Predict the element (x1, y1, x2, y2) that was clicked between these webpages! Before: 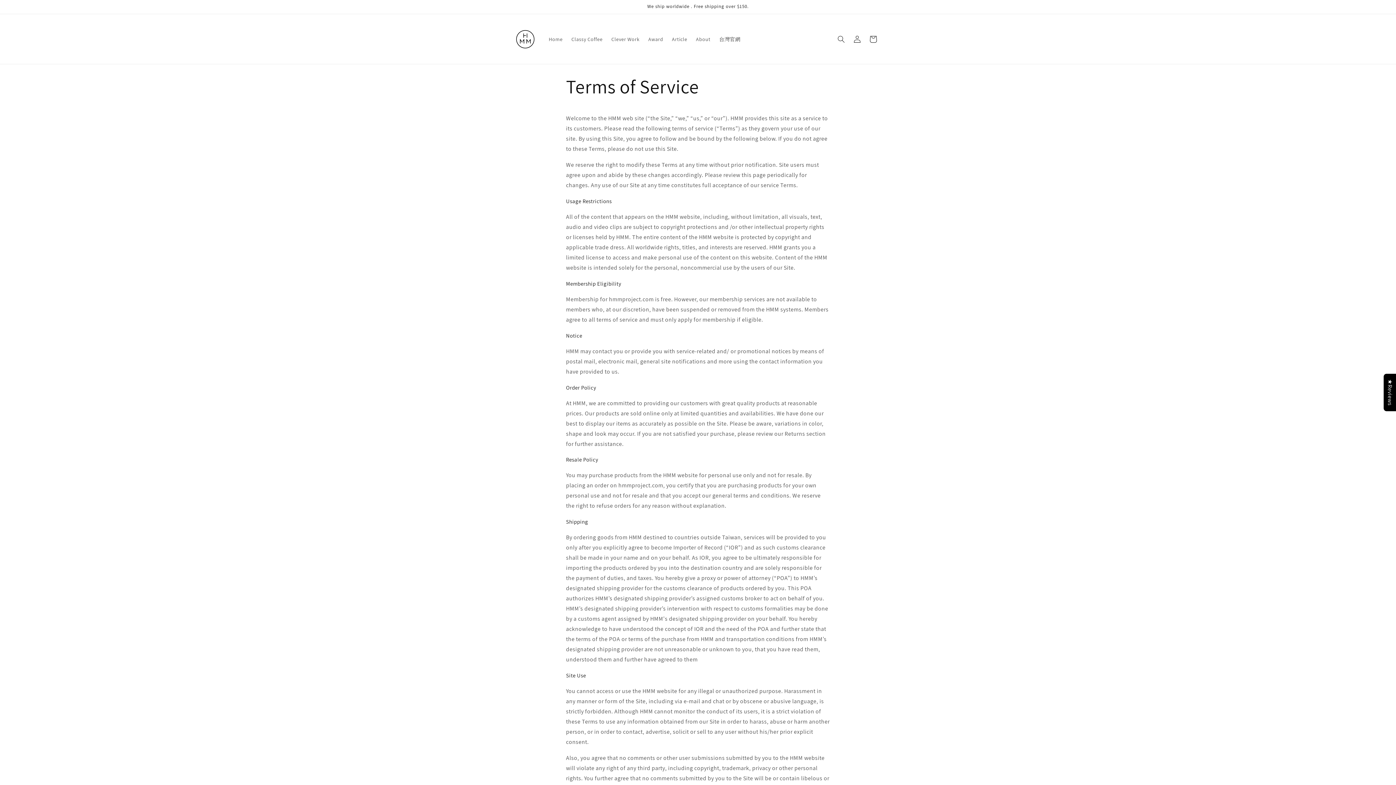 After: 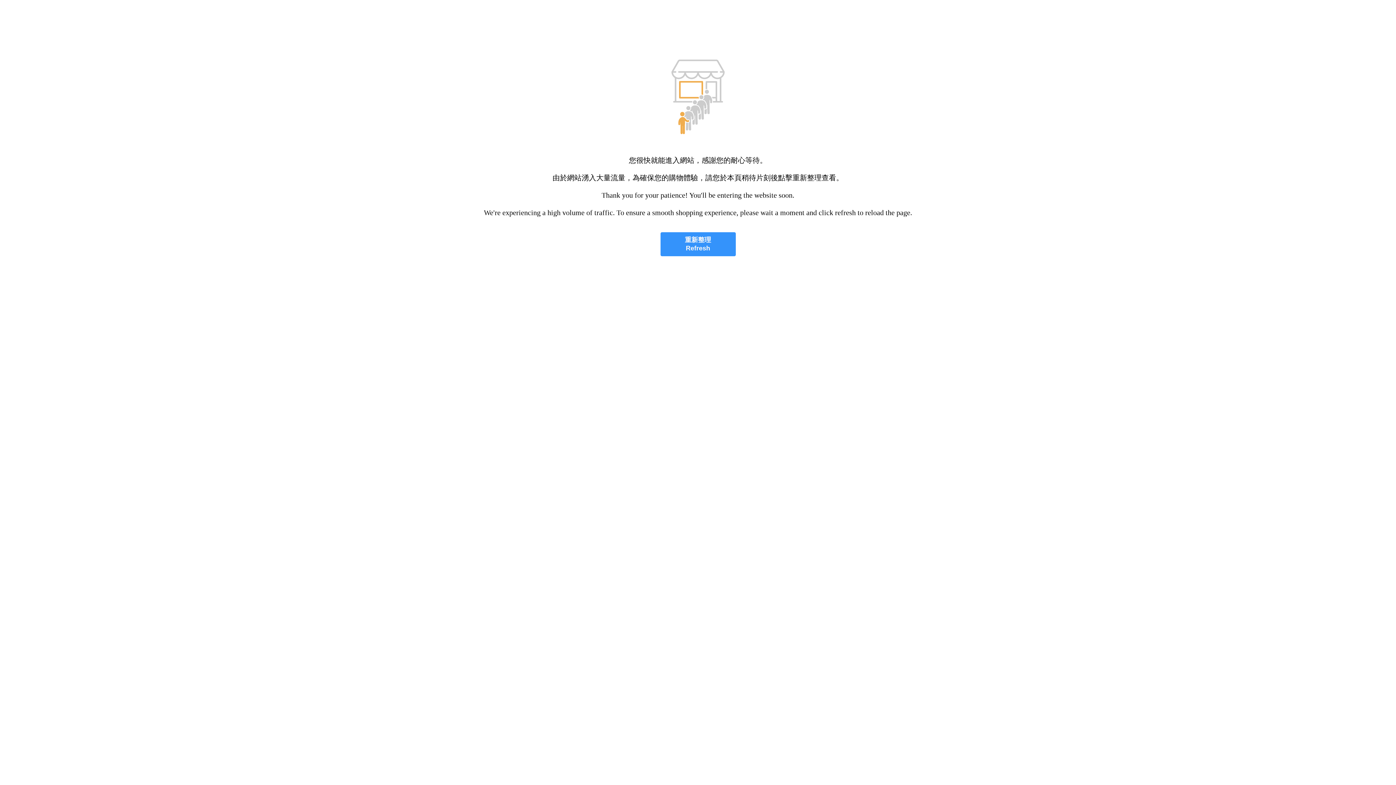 Action: bbox: (715, 31, 745, 46) label: 台灣官網